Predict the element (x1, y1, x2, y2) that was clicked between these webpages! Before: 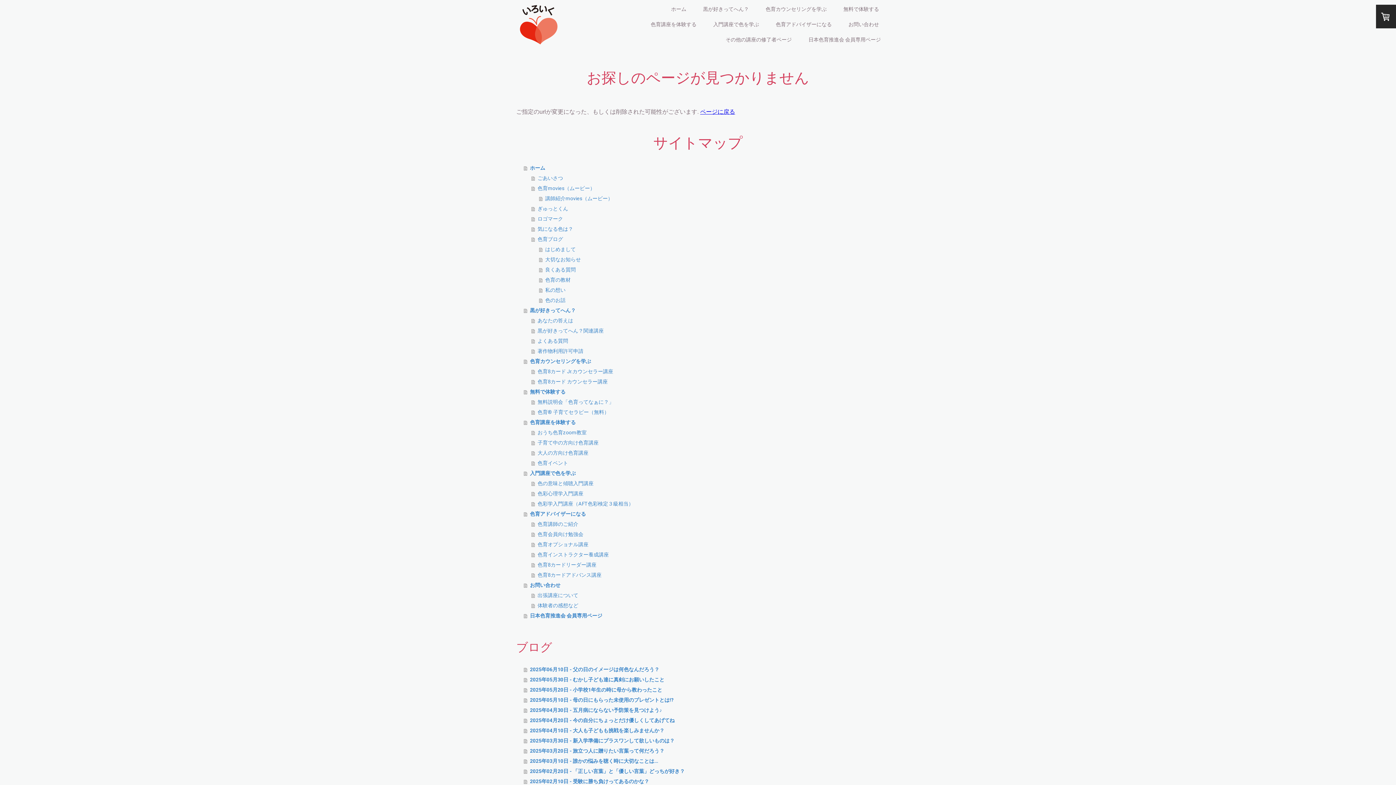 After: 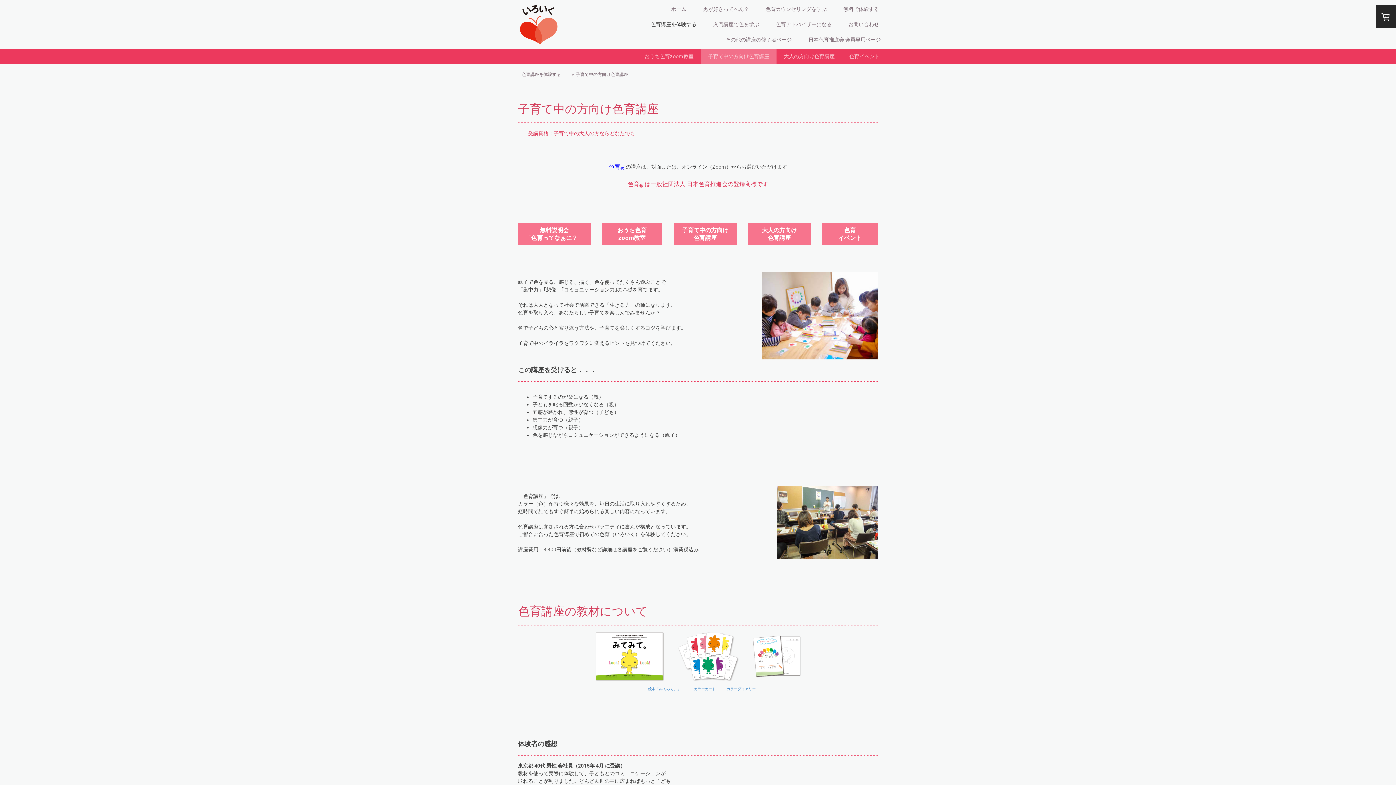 Action: bbox: (531, 437, 880, 447) label: 子育て中の方向け色育講座